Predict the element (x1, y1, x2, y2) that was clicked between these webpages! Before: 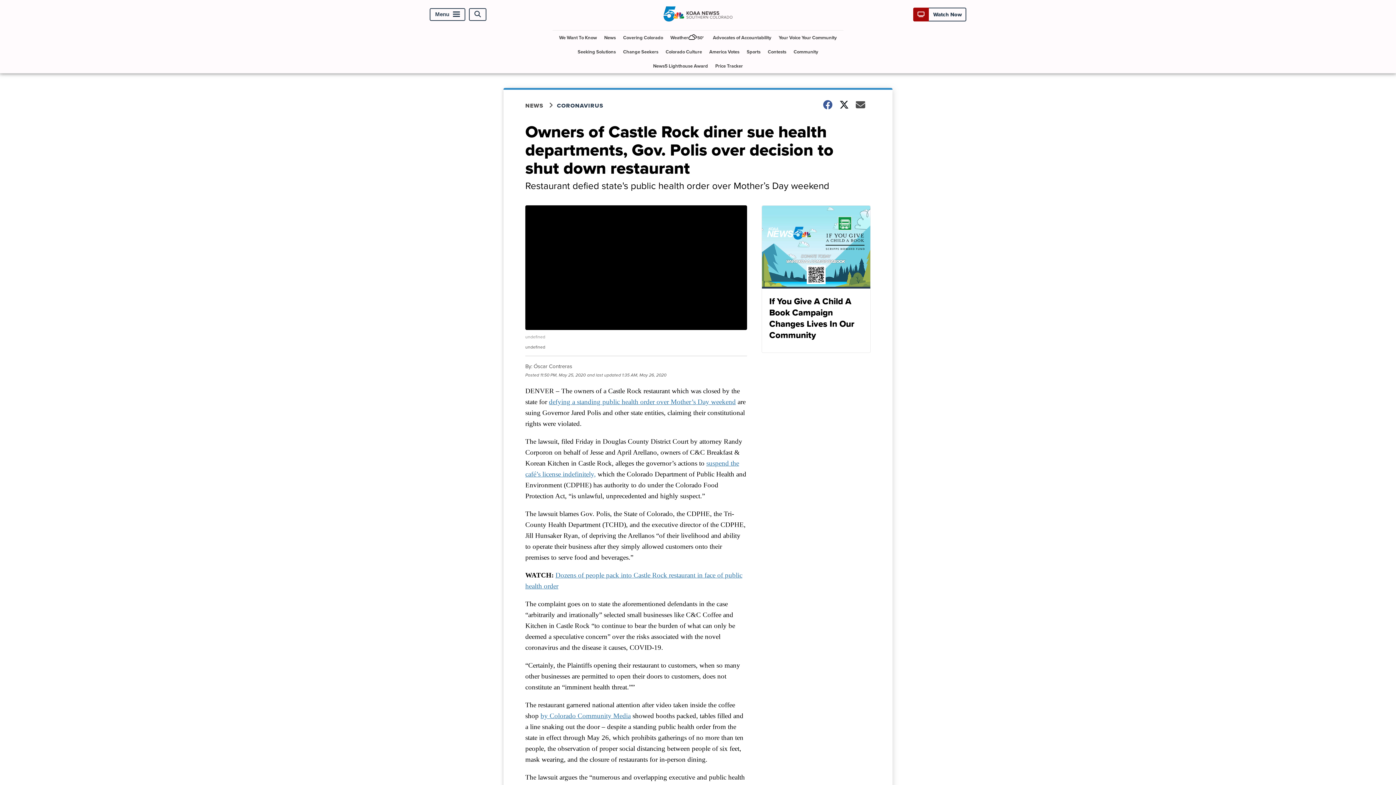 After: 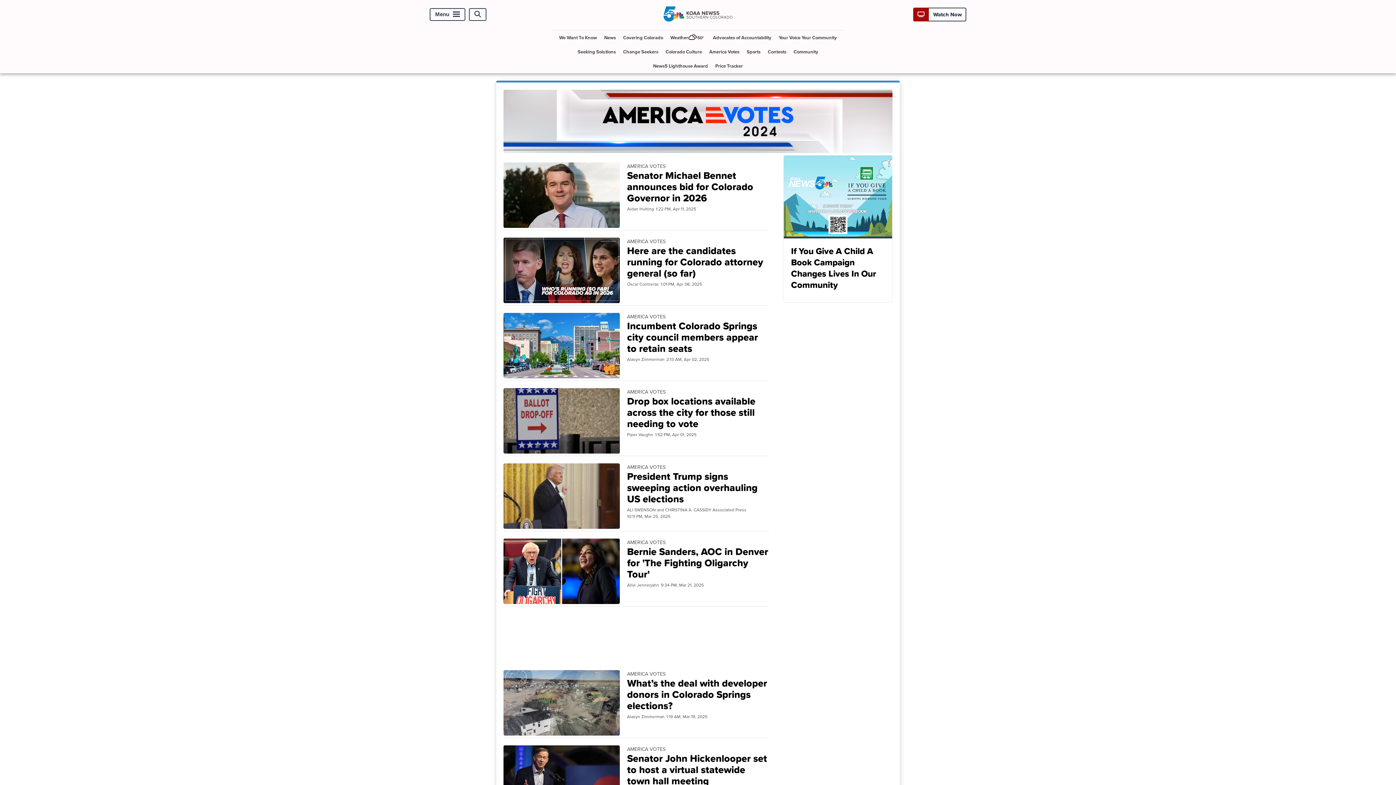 Action: label: America Votes bbox: (706, 44, 742, 58)